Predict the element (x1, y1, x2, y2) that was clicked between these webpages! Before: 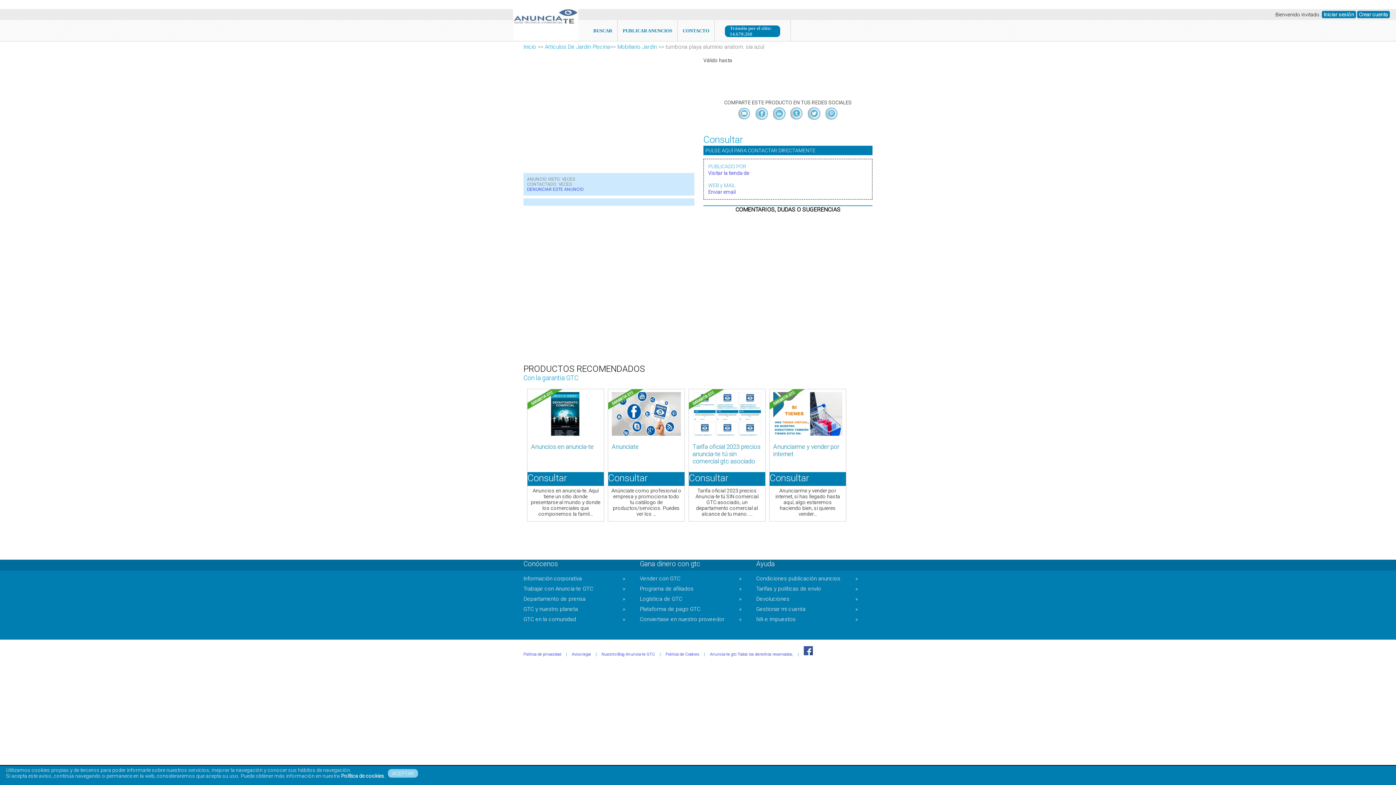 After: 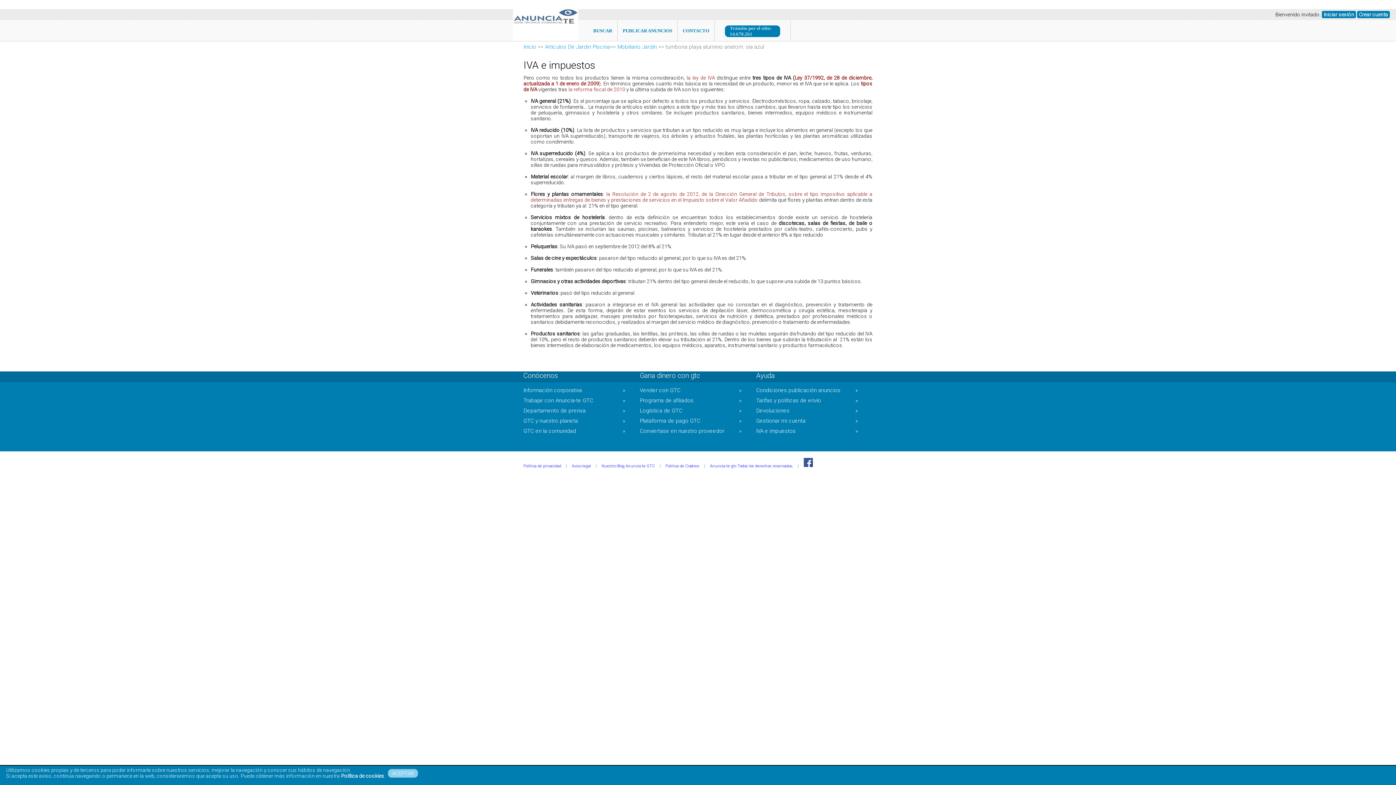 Action: label: IVA e impuestos
» bbox: (756, 616, 858, 626)